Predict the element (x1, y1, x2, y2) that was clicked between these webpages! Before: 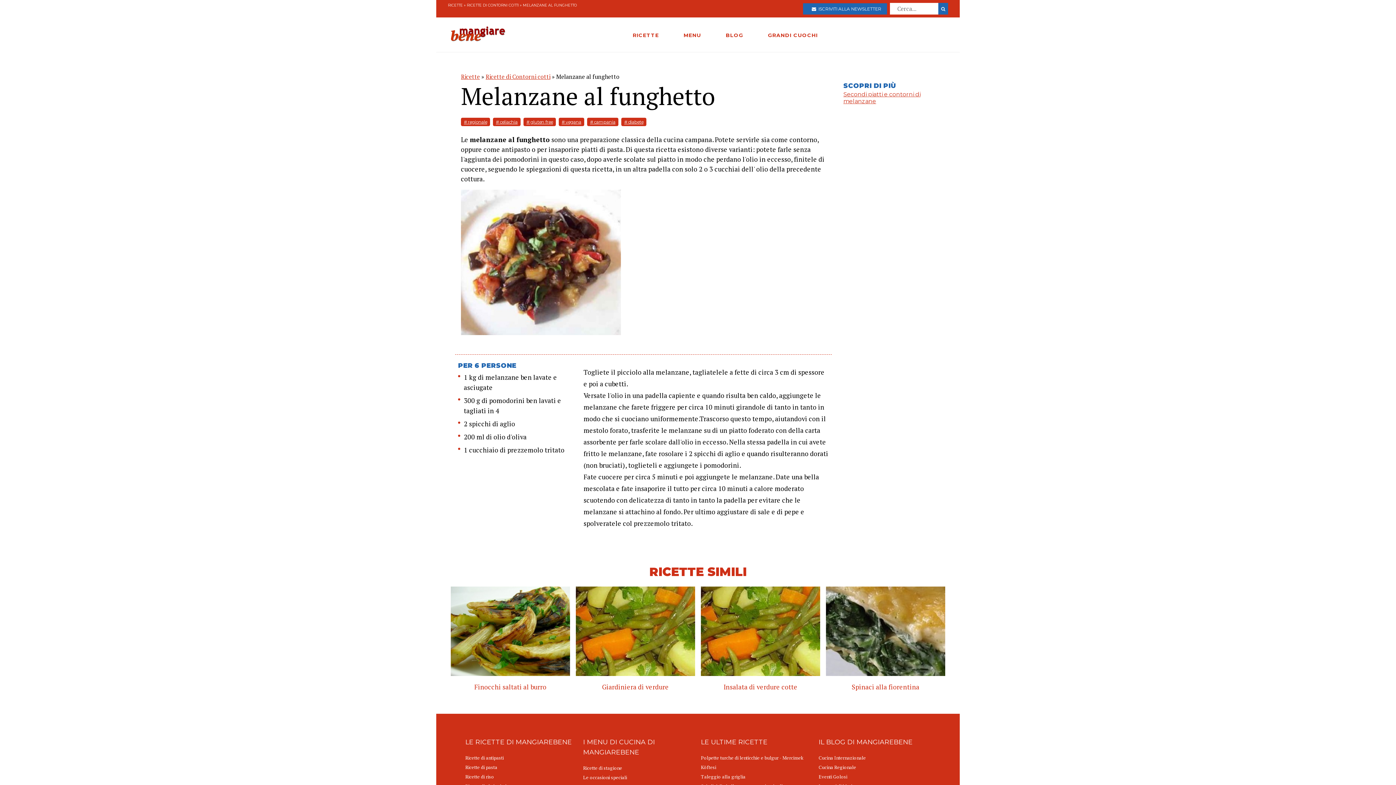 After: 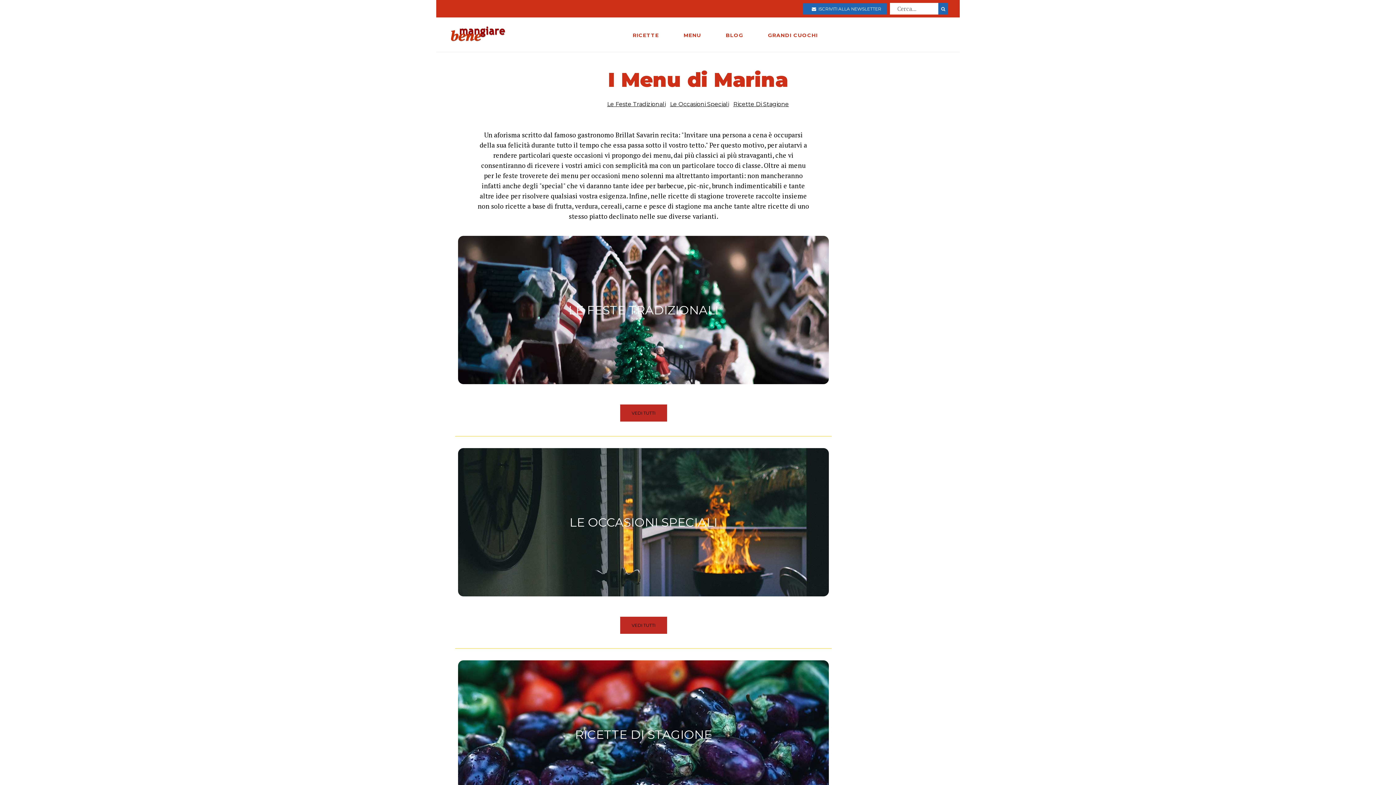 Action: label: MENU bbox: (683, 31, 701, 38)